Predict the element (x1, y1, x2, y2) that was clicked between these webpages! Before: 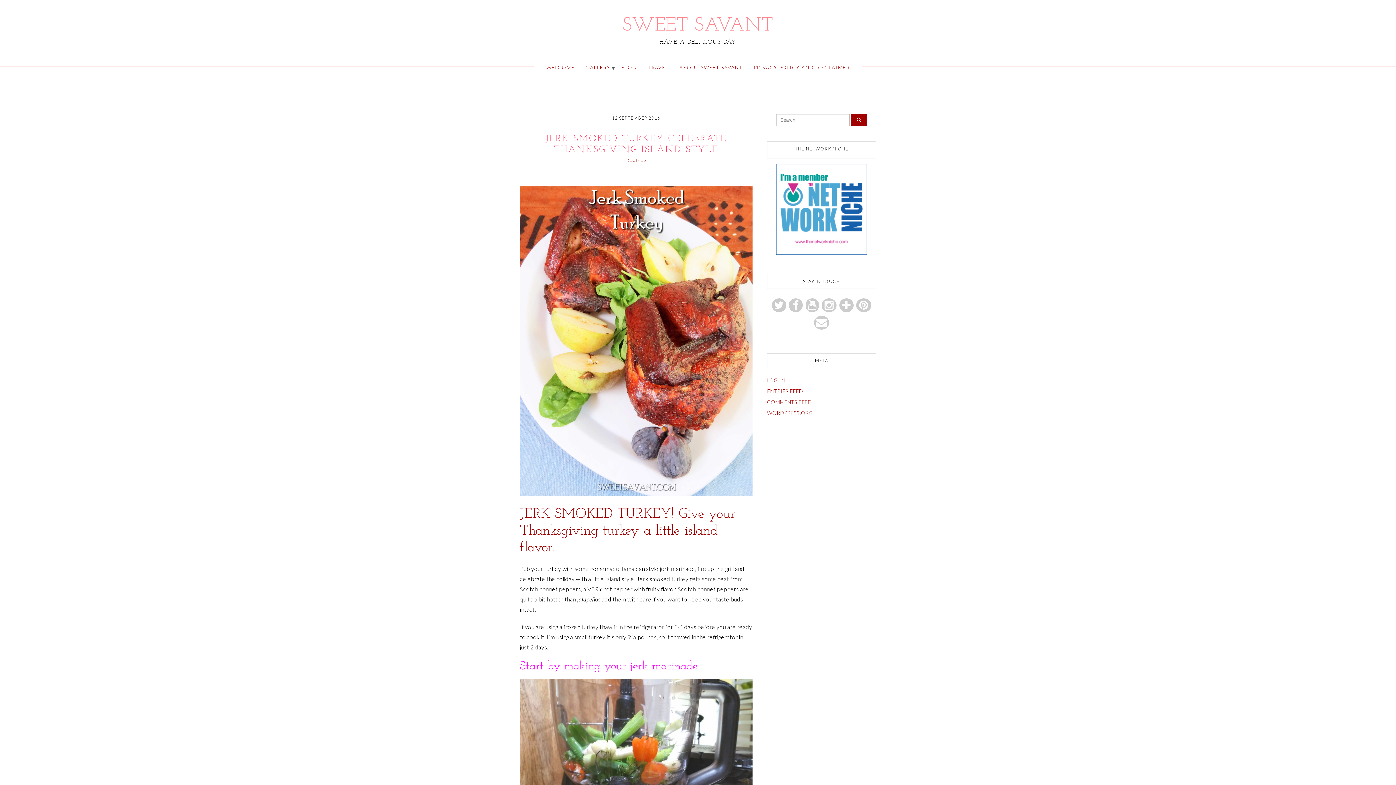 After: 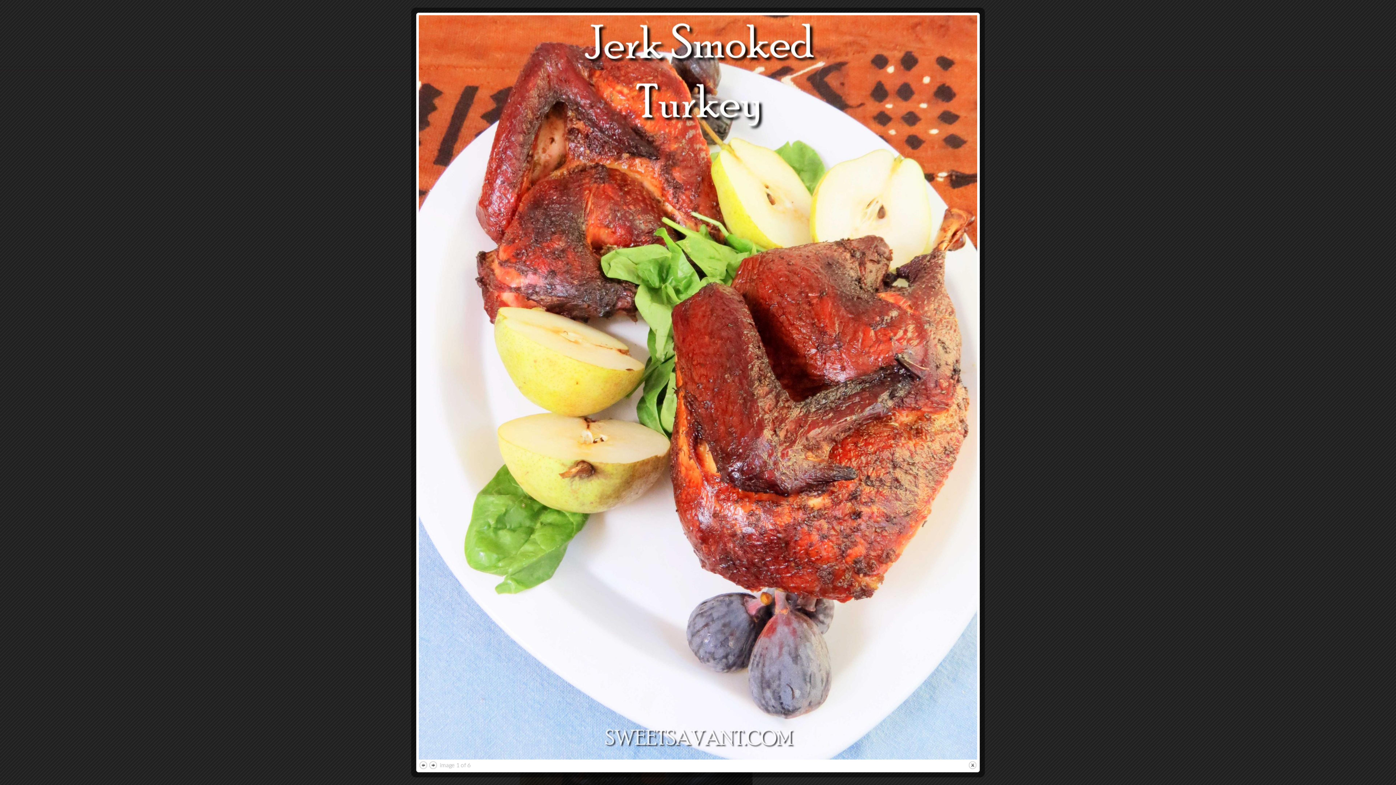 Action: bbox: (520, 490, 752, 497)